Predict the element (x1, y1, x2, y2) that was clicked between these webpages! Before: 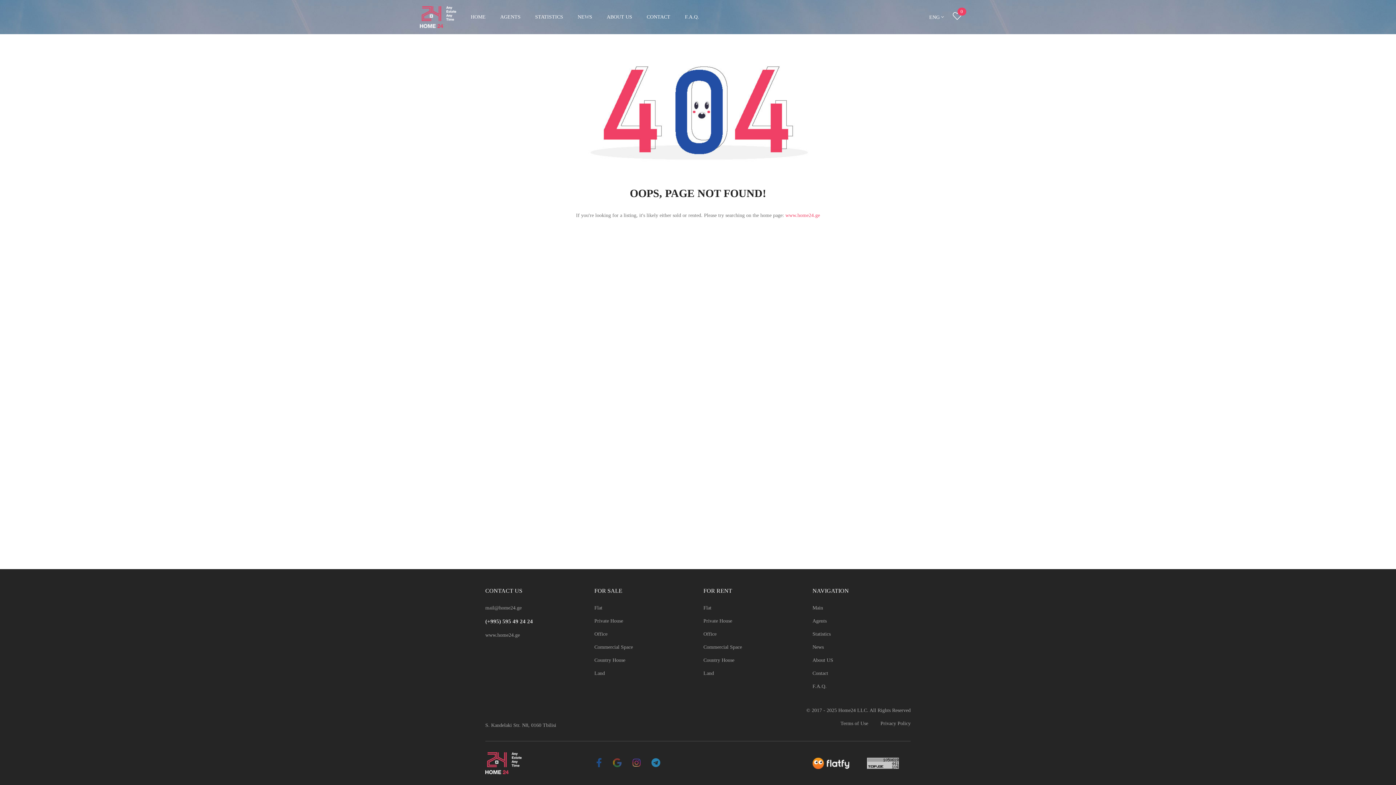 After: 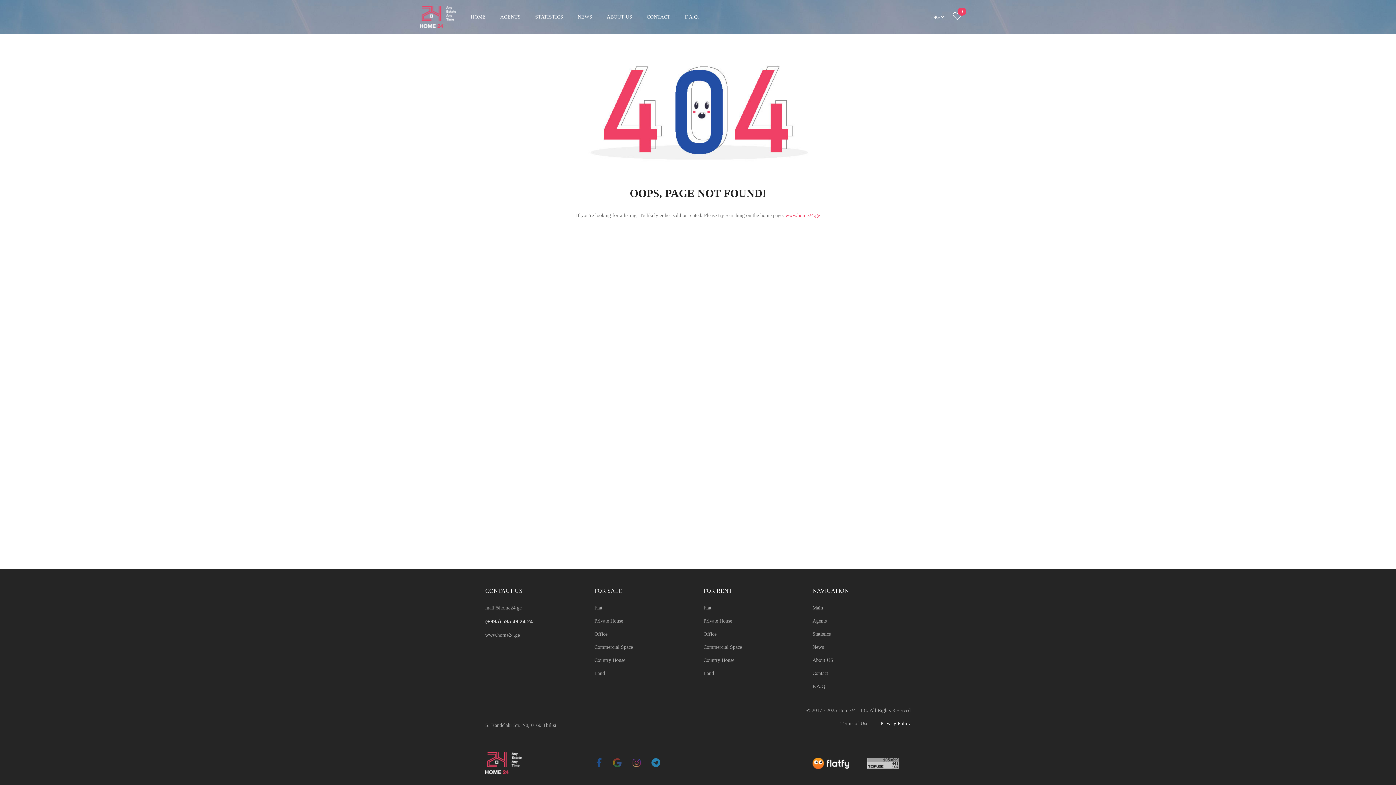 Action: bbox: (880, 721, 910, 726) label: Privacy Policy